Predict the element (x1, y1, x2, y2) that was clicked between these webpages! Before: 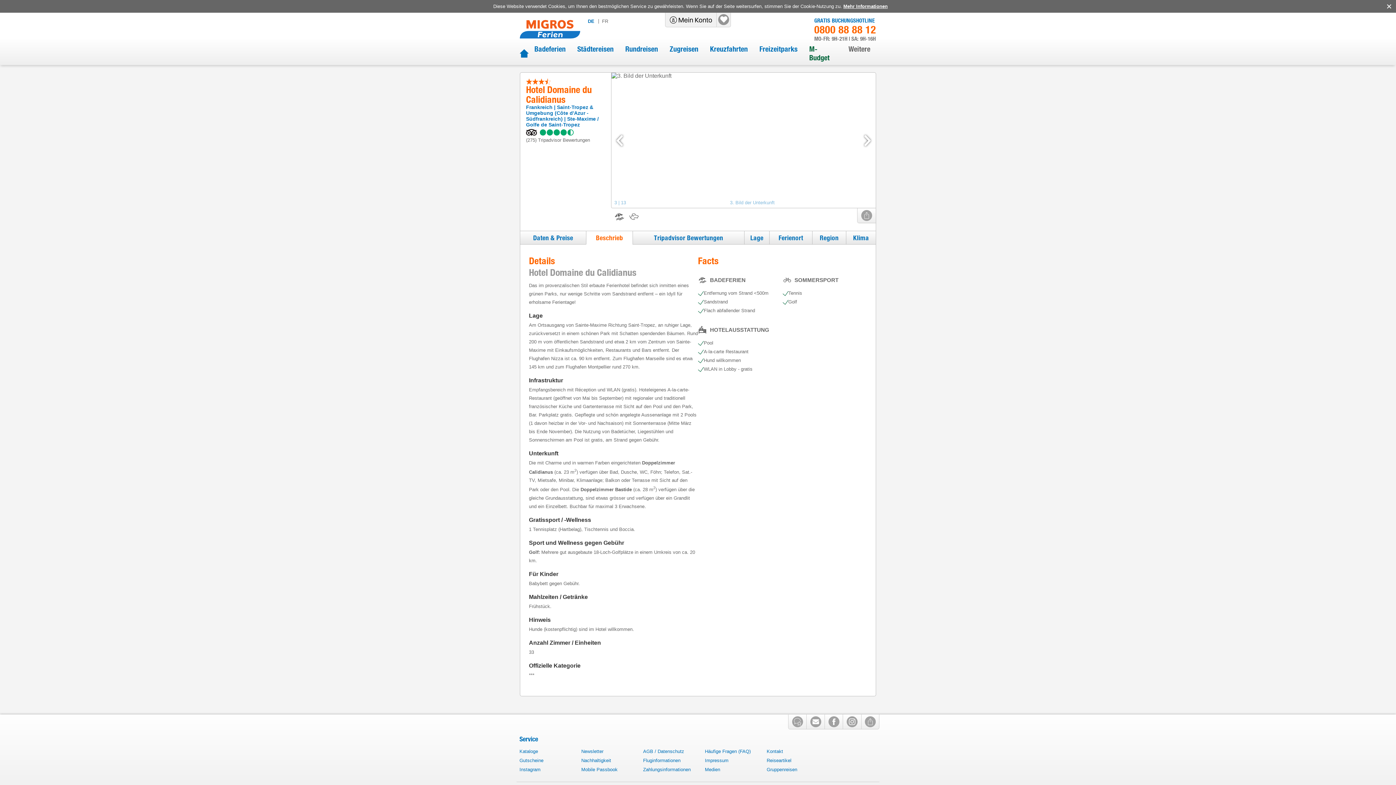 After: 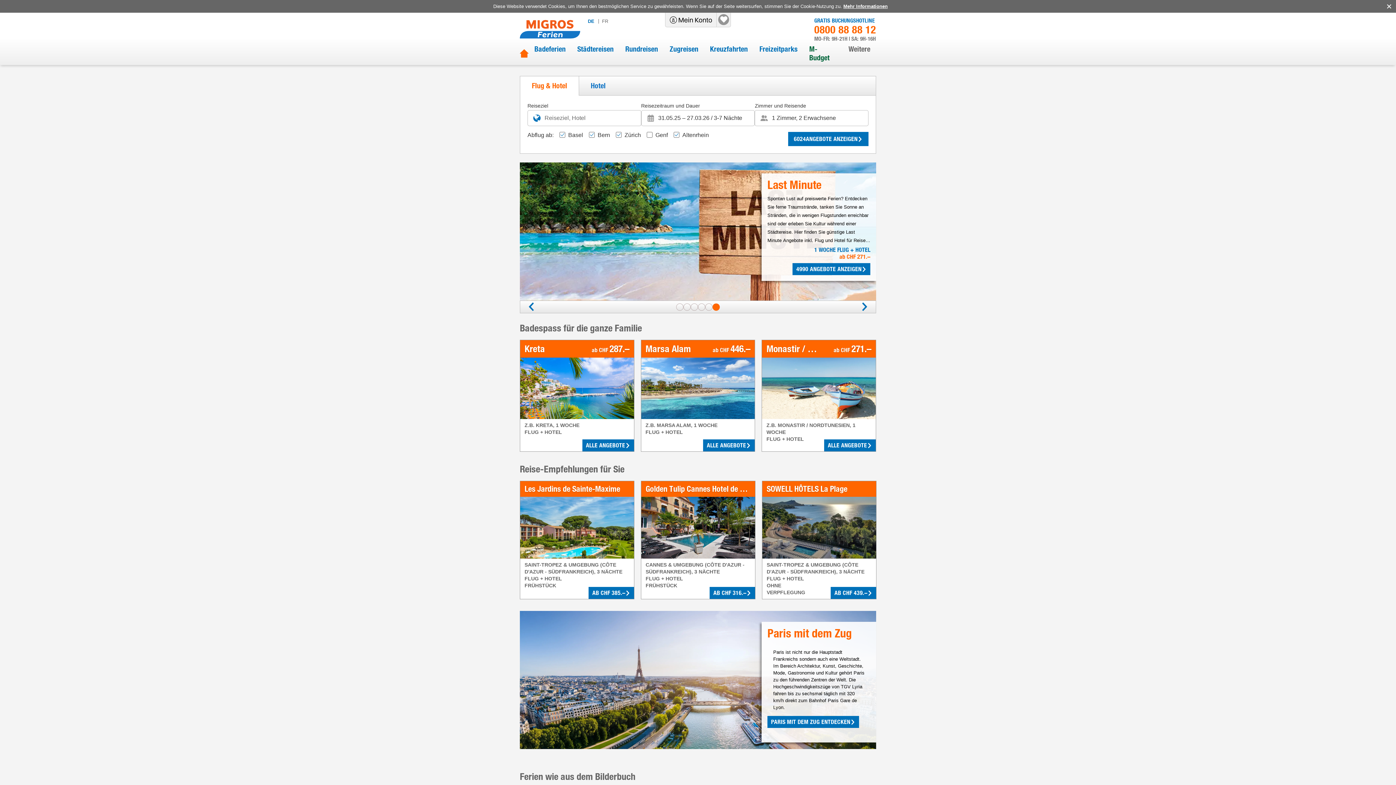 Action: bbox: (520, 12, 580, 39)